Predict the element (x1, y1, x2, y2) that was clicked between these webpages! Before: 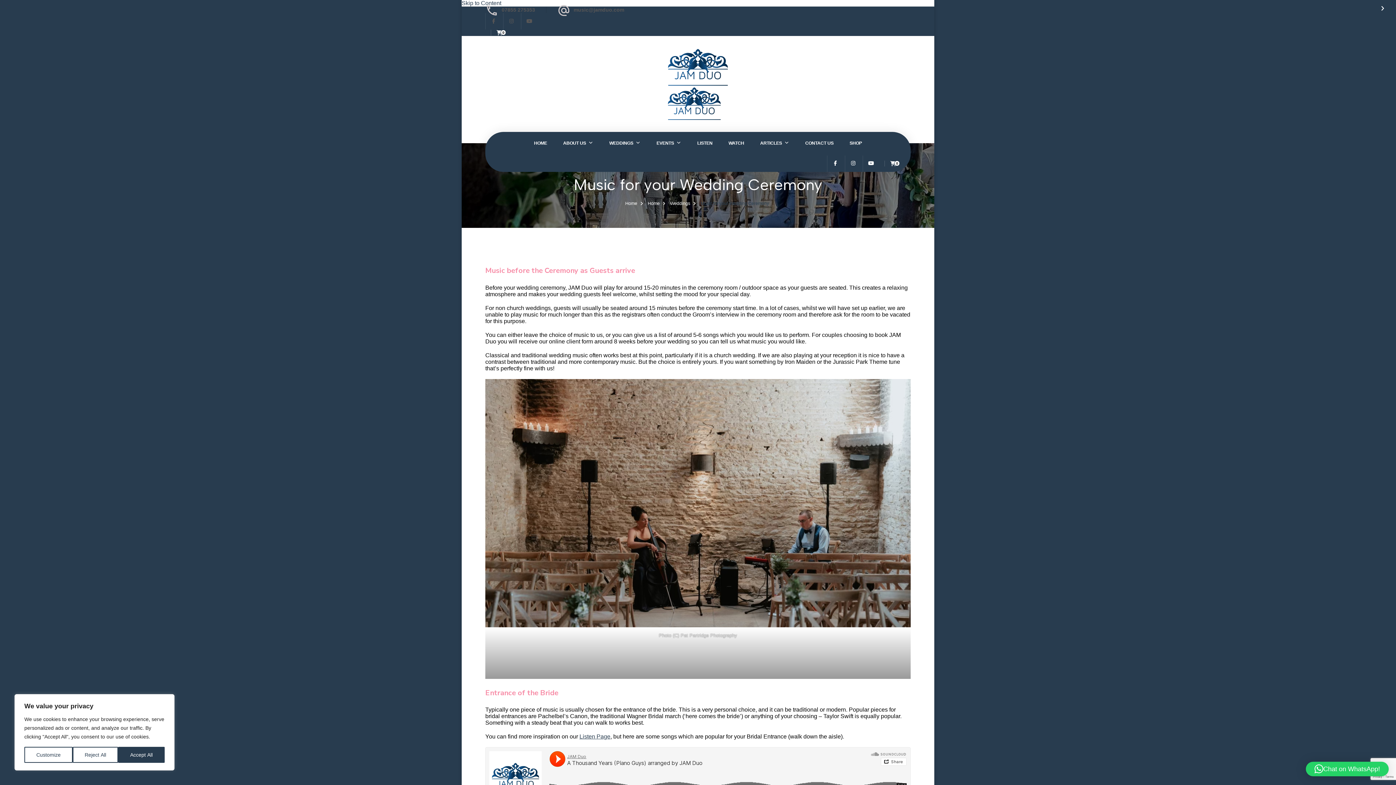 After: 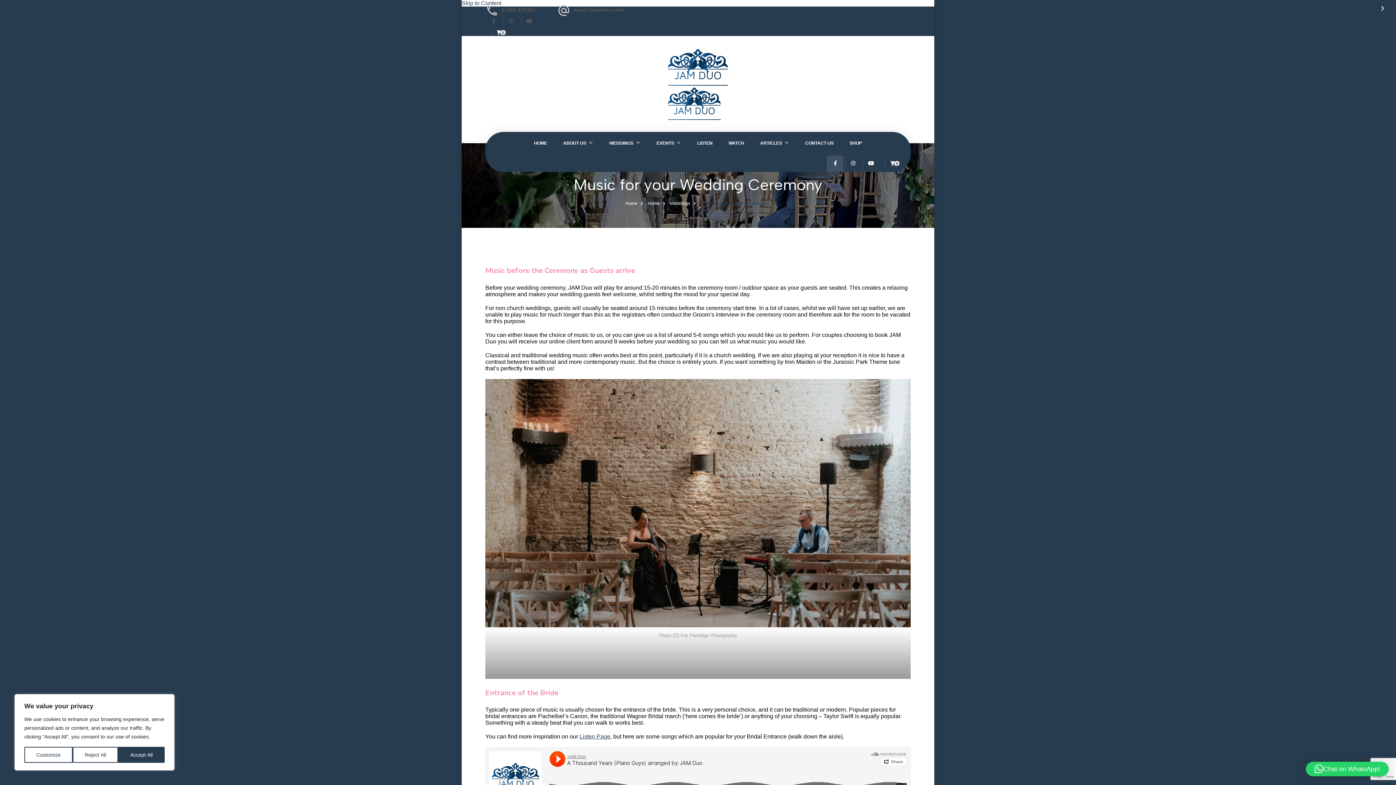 Action: bbox: (827, 155, 843, 171)